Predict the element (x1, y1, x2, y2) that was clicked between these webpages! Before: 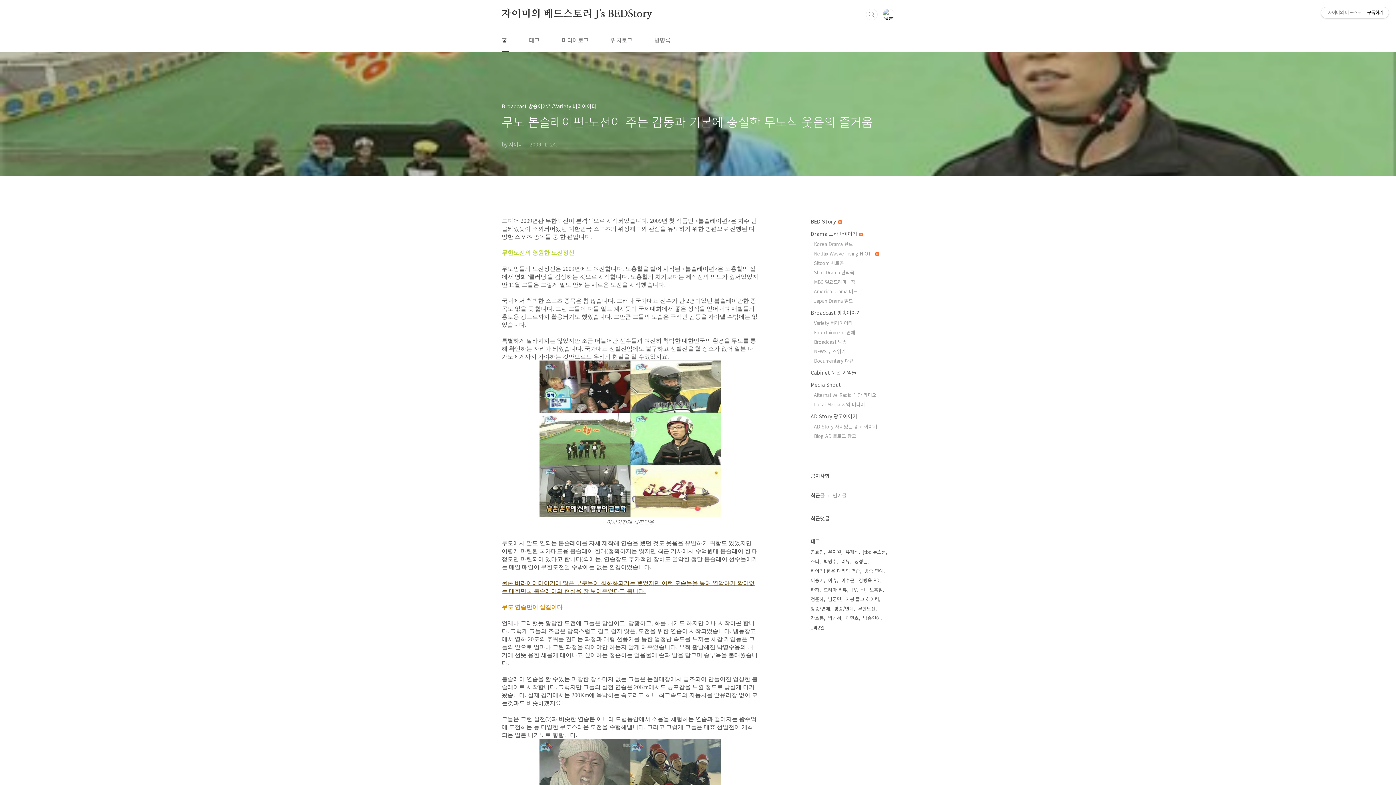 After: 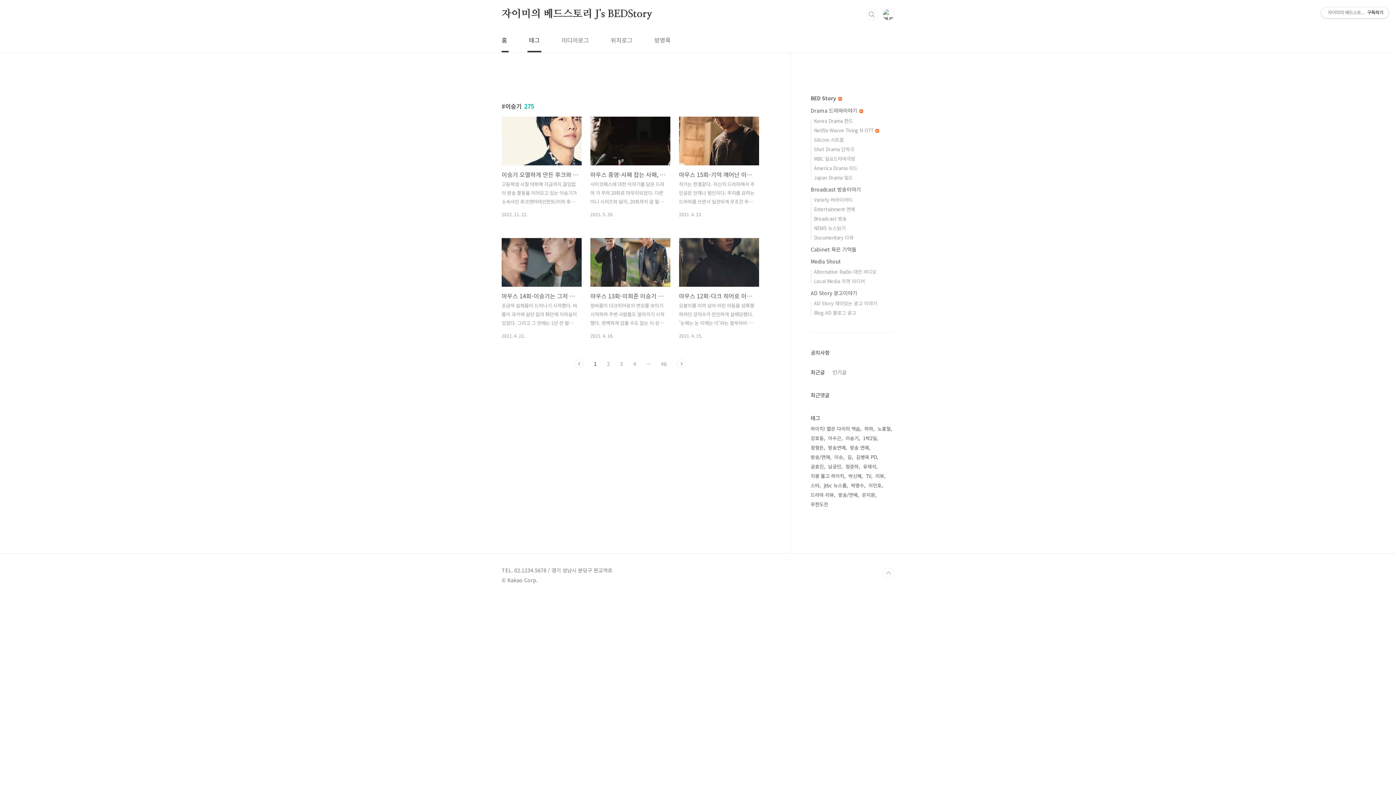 Action: label: 이승기 bbox: (810, 576, 825, 585)